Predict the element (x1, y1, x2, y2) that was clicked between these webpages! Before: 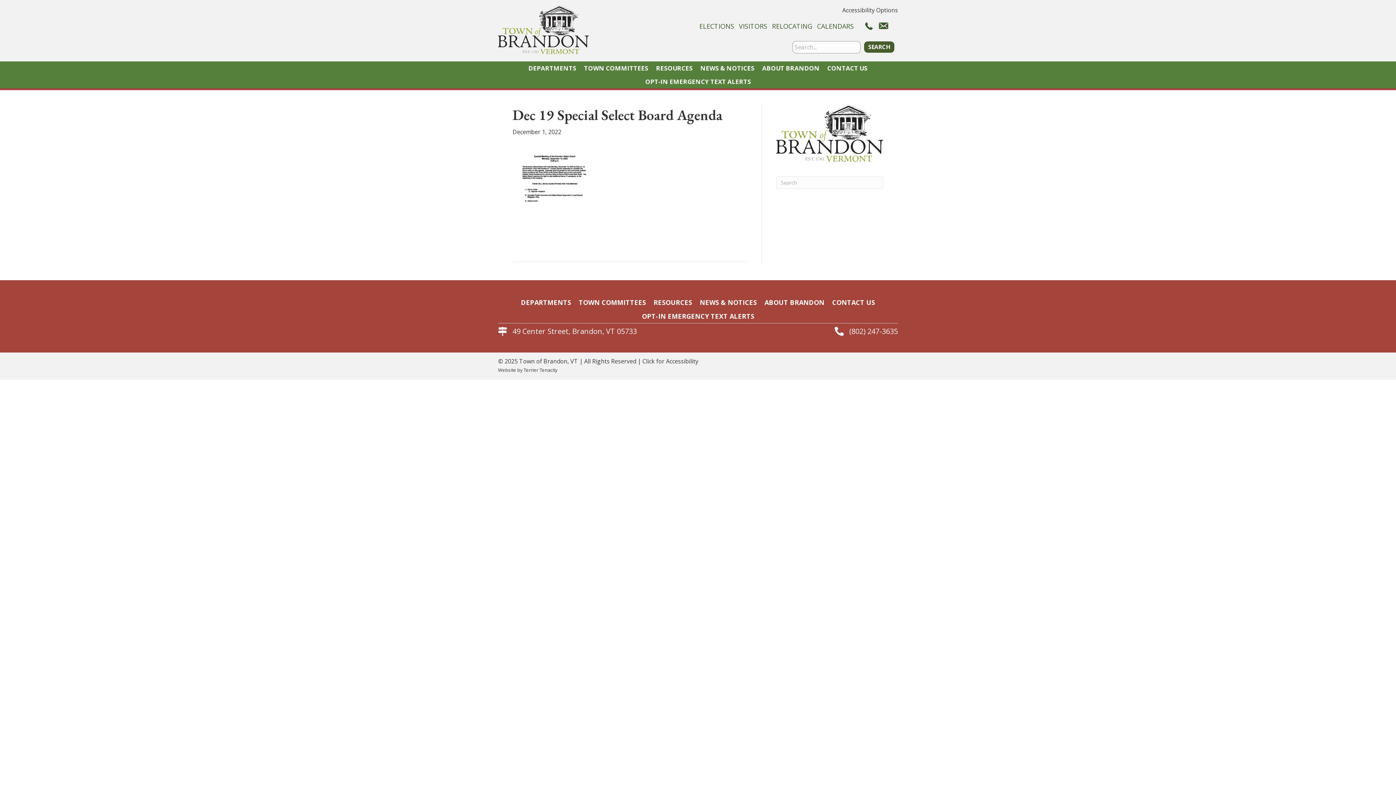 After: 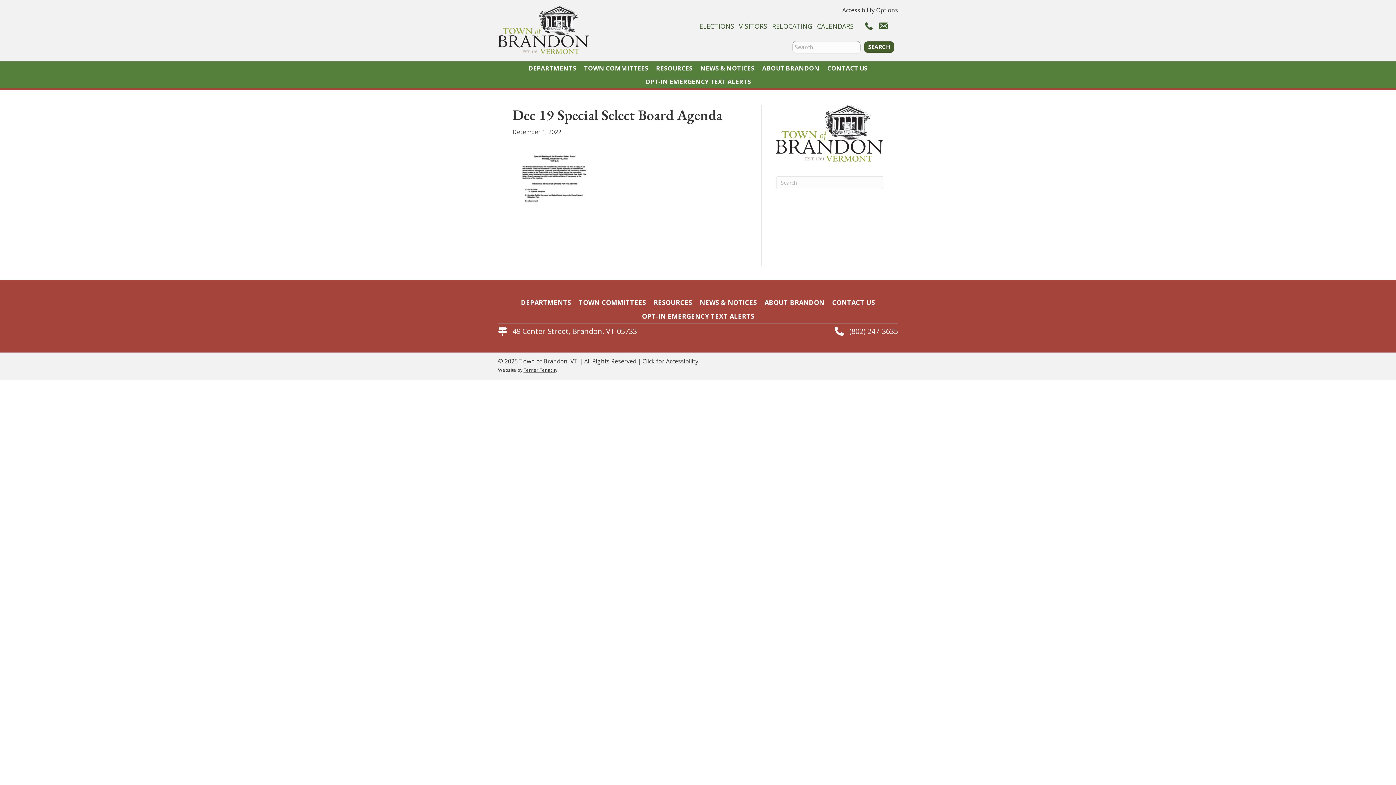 Action: bbox: (523, 366, 557, 373) label: Terrier Tenacity